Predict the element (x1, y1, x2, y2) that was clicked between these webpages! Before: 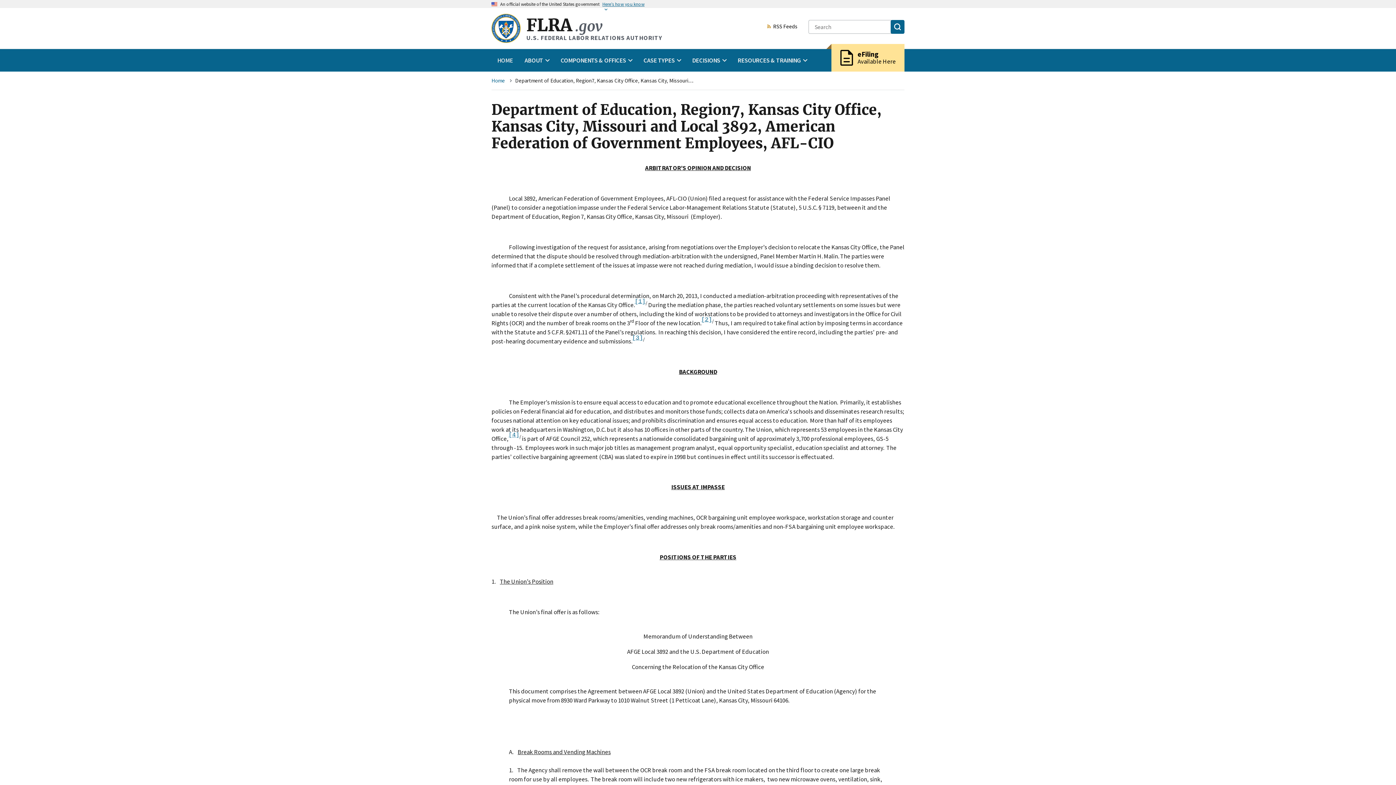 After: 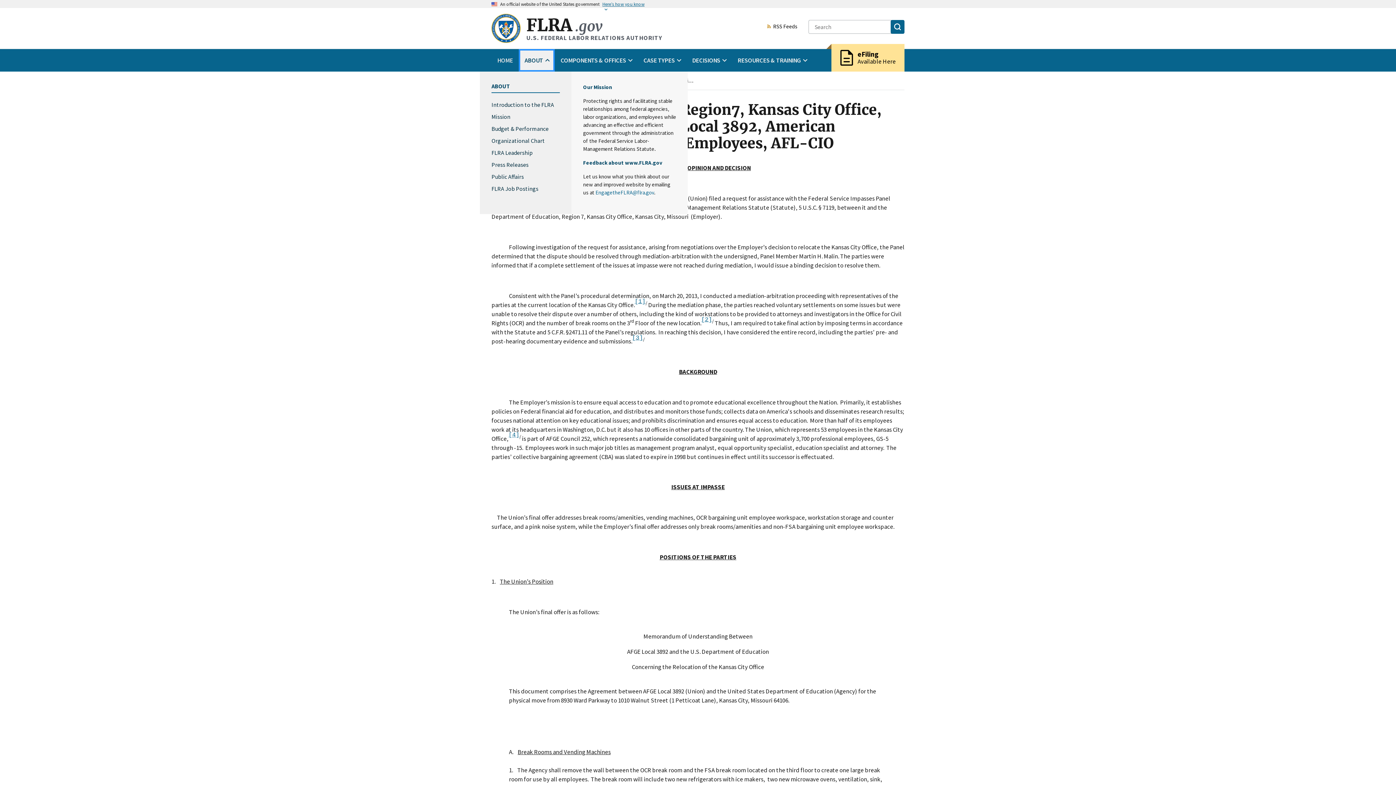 Action: label: ABOUT bbox: (518, 49, 554, 71)